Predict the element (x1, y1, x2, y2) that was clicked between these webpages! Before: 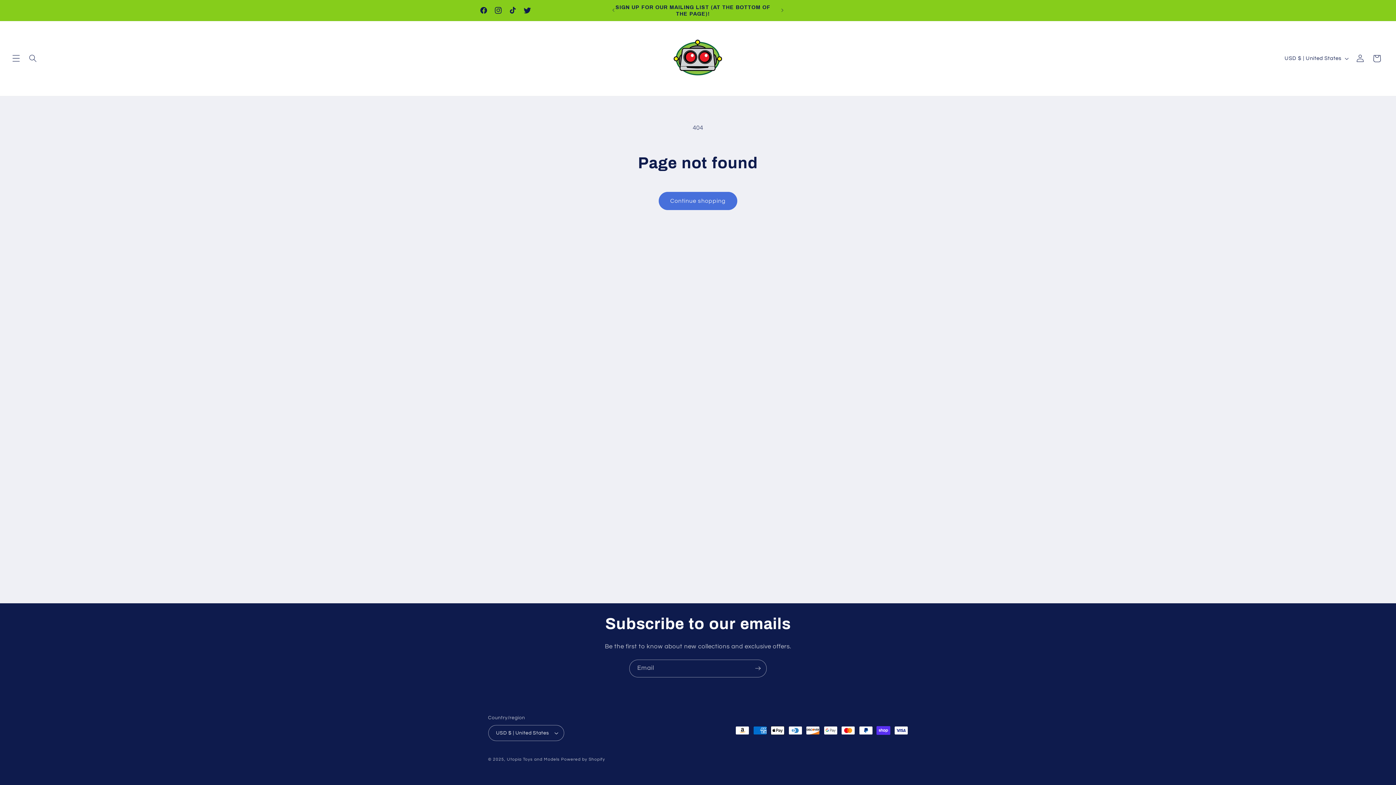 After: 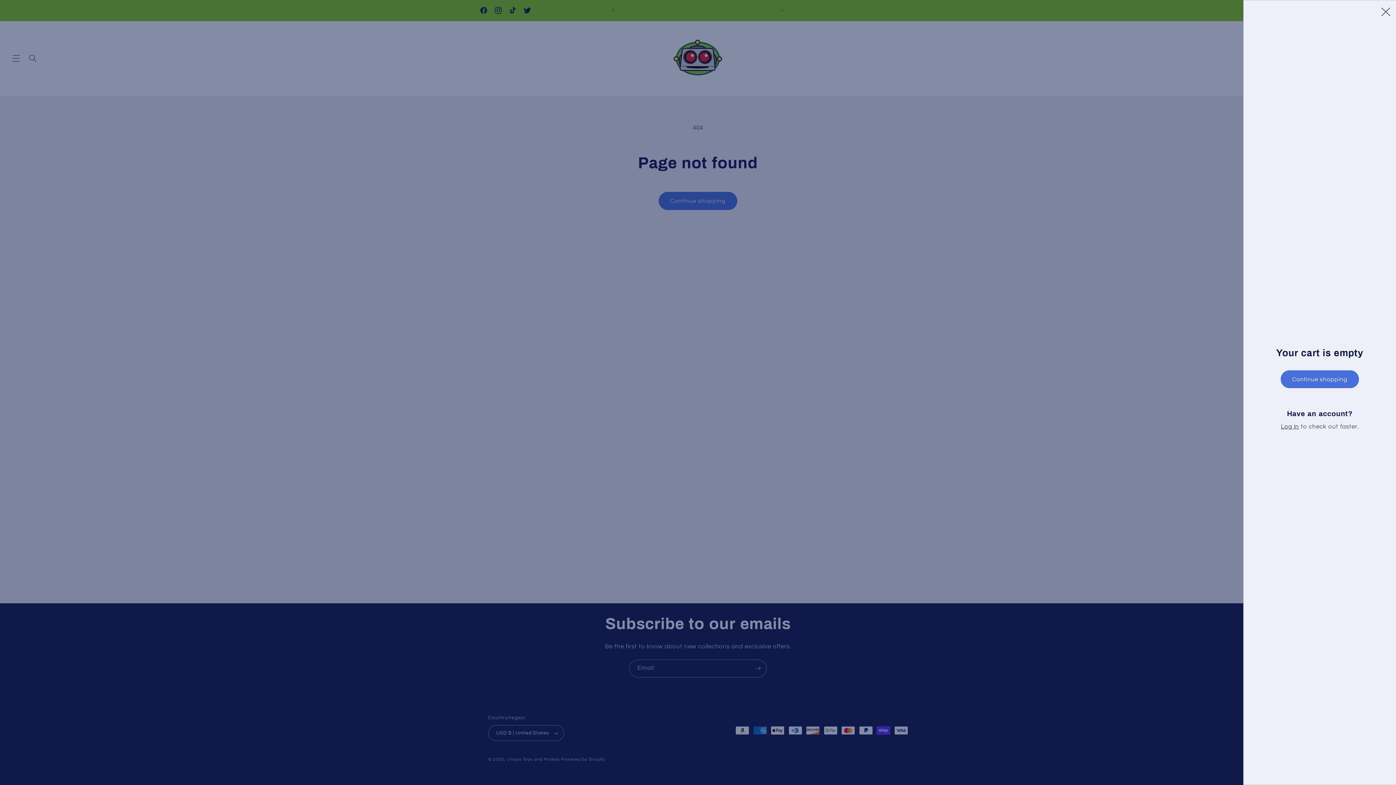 Action: label: Cart bbox: (1368, 50, 1385, 66)